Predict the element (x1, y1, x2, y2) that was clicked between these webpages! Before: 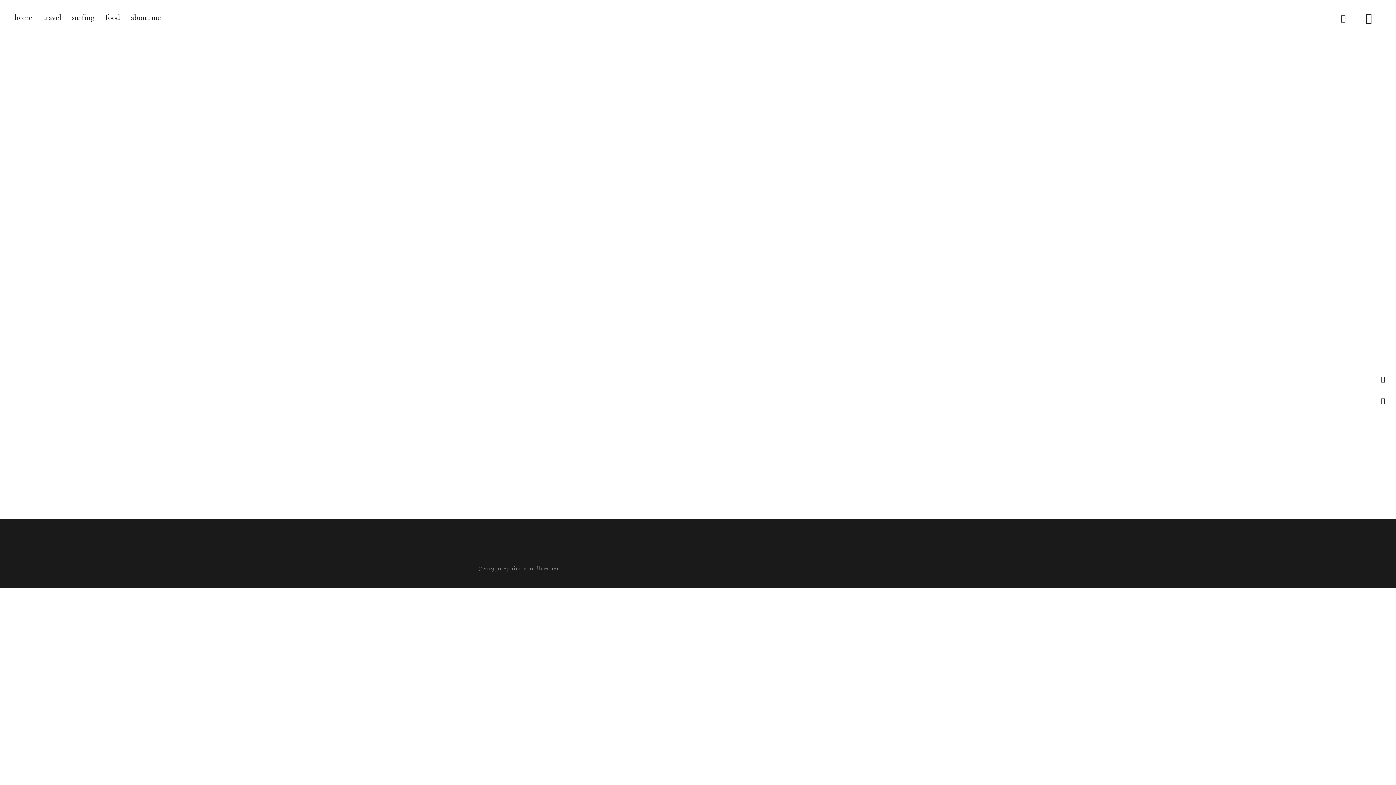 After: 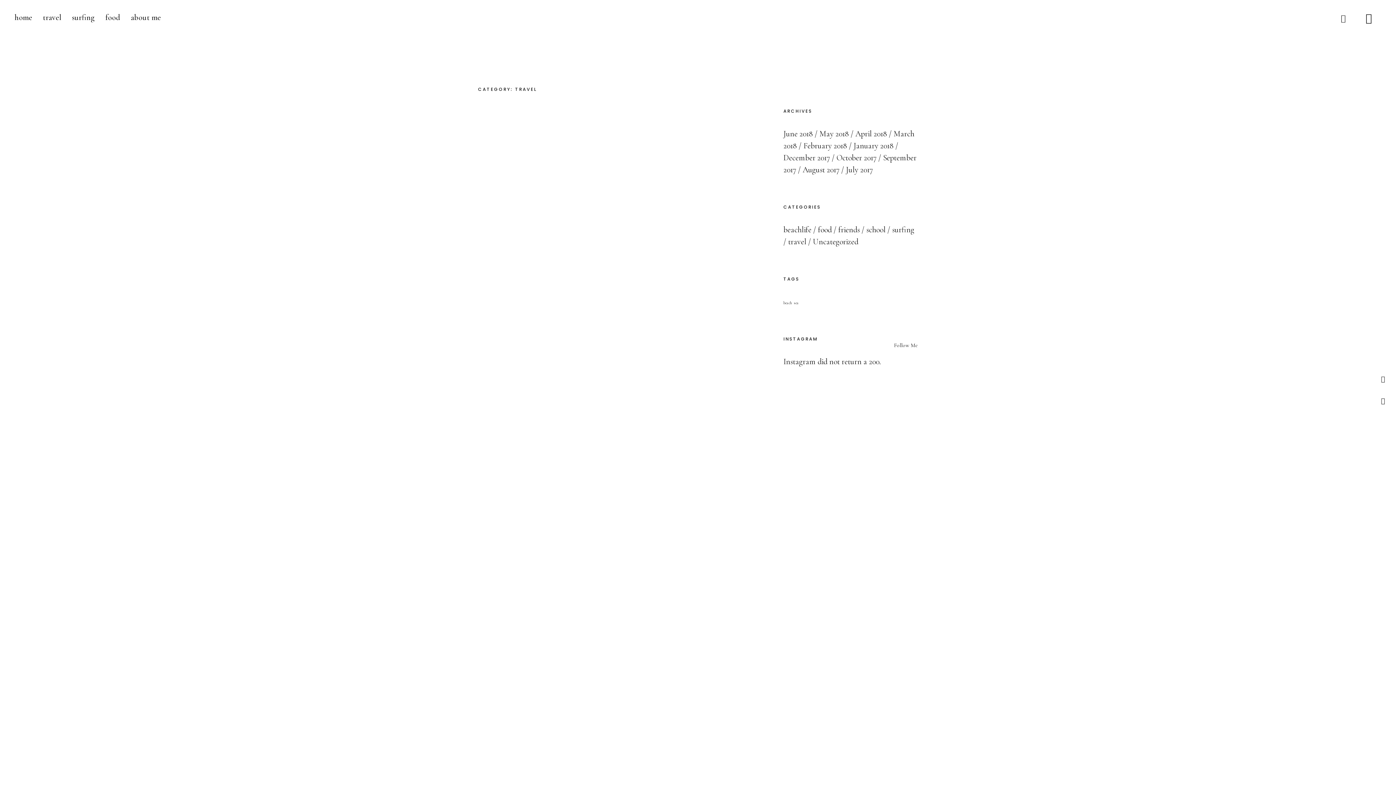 Action: bbox: (42, 12, 61, 22) label: travel